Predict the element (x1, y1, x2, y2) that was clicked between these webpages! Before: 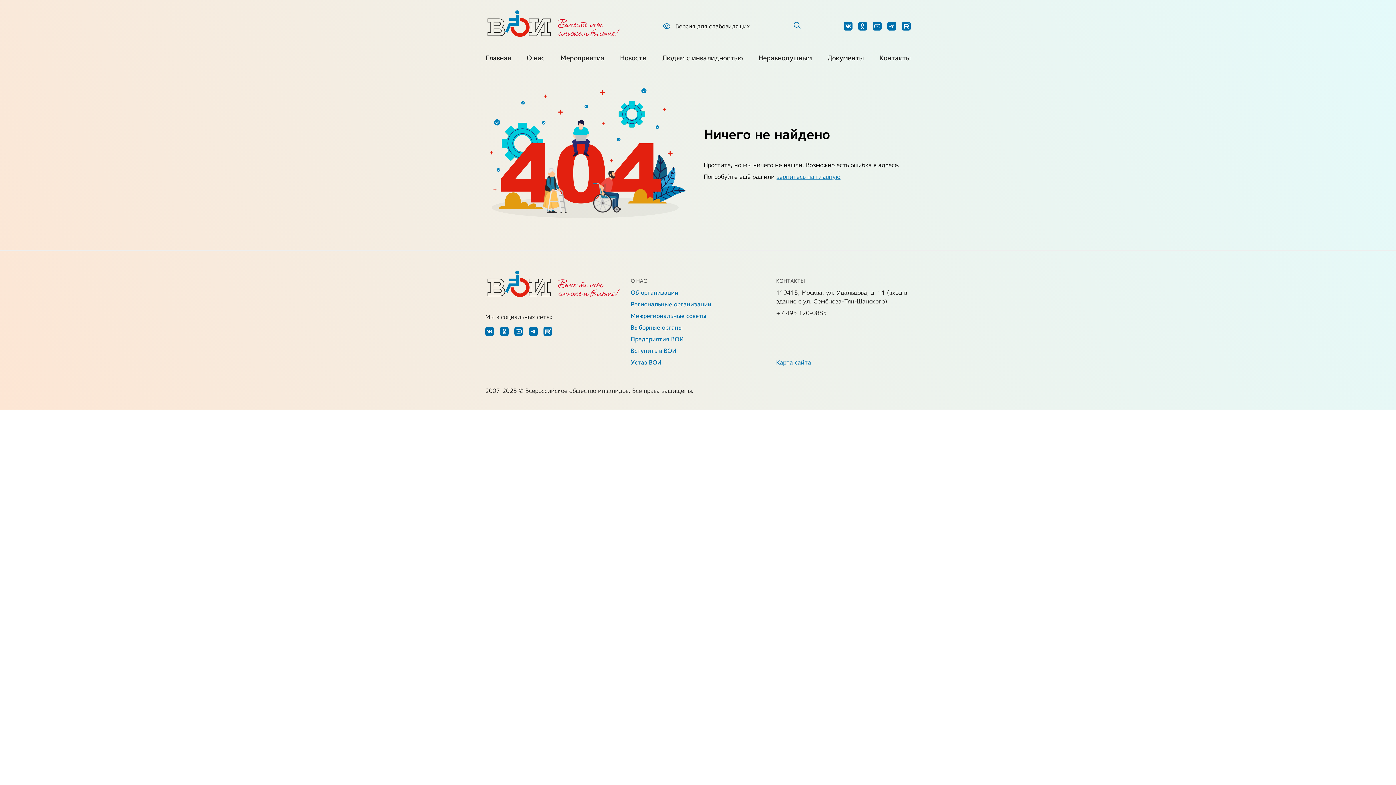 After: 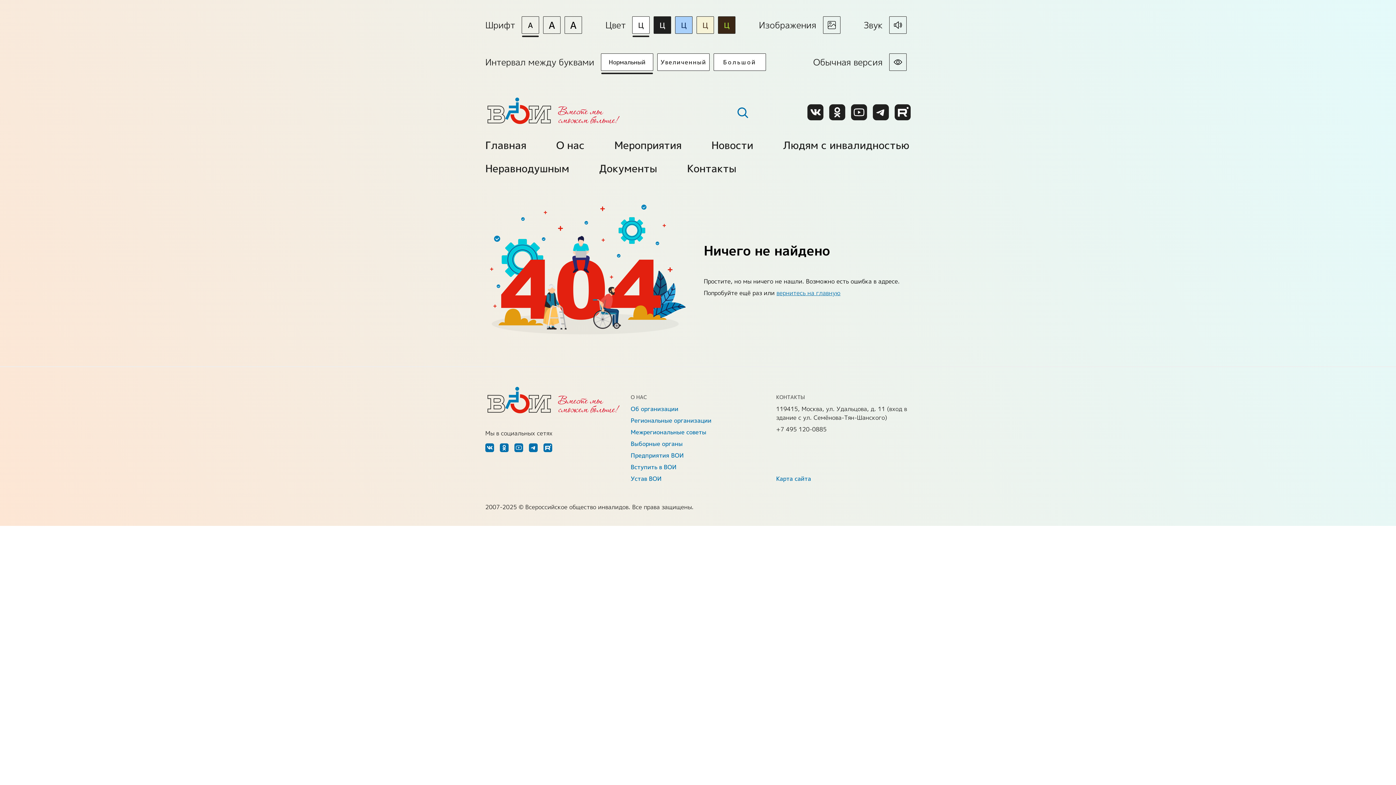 Action: bbox: (662, 21, 750, 30) label: Версия для слабовидящих